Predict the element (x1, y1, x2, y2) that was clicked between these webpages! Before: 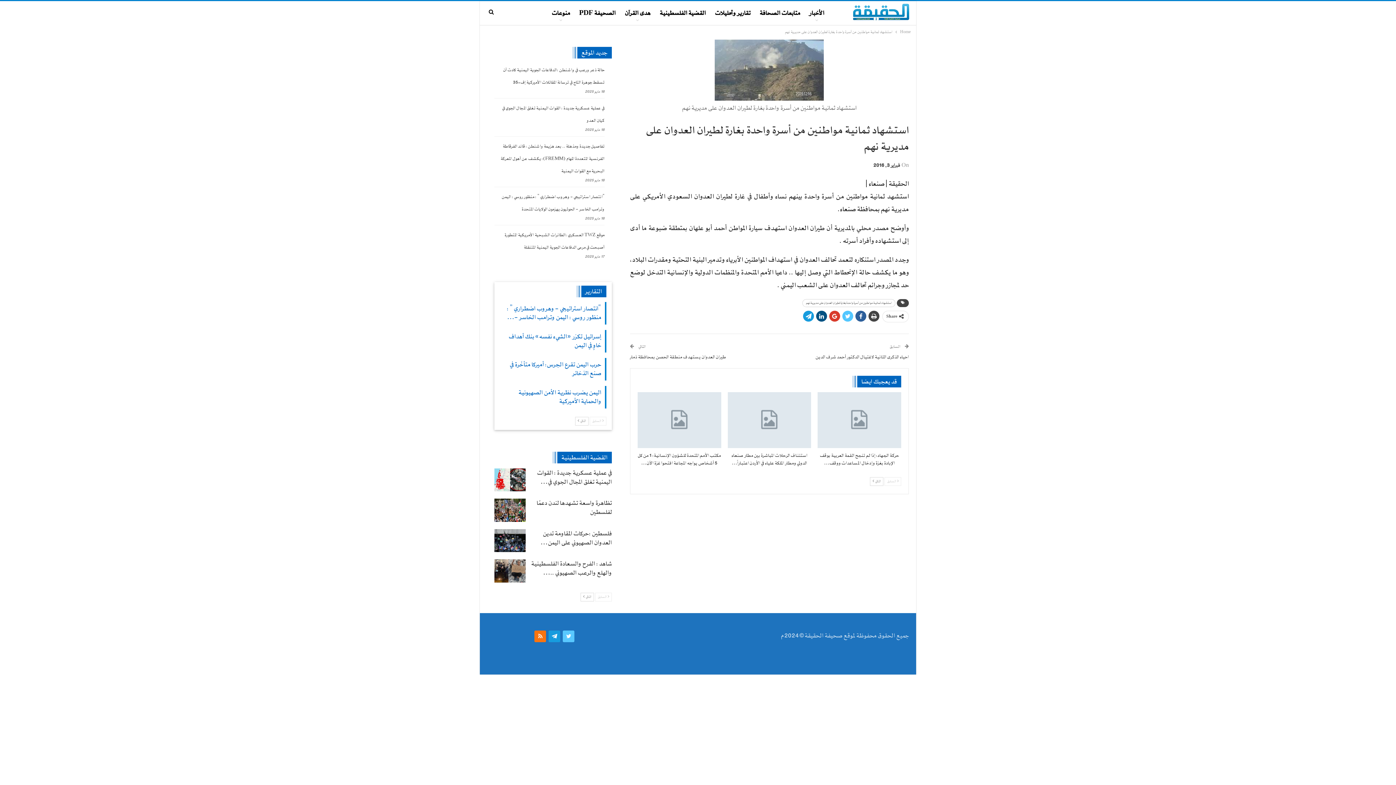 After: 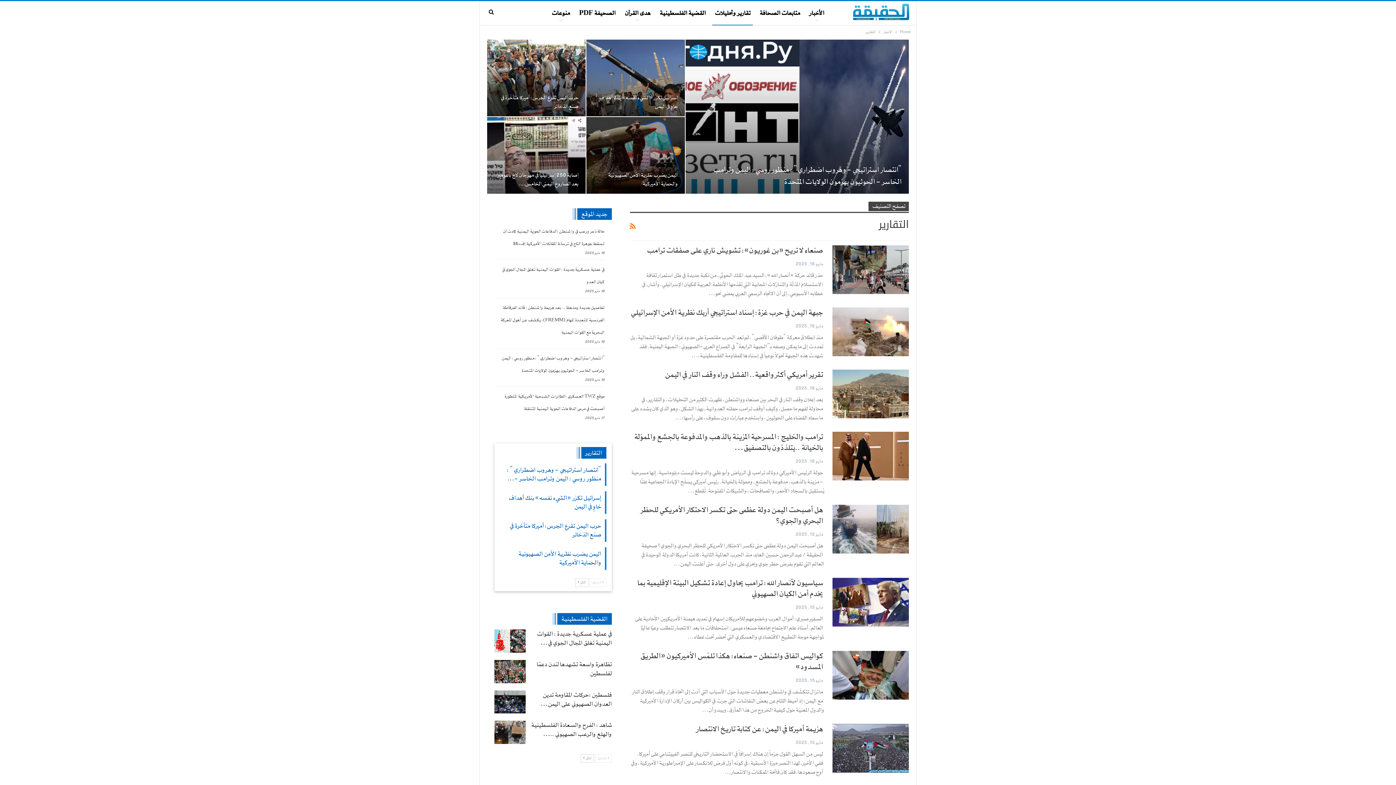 Action: label: تقارير وتحليلات bbox: (712, 1, 753, 25)